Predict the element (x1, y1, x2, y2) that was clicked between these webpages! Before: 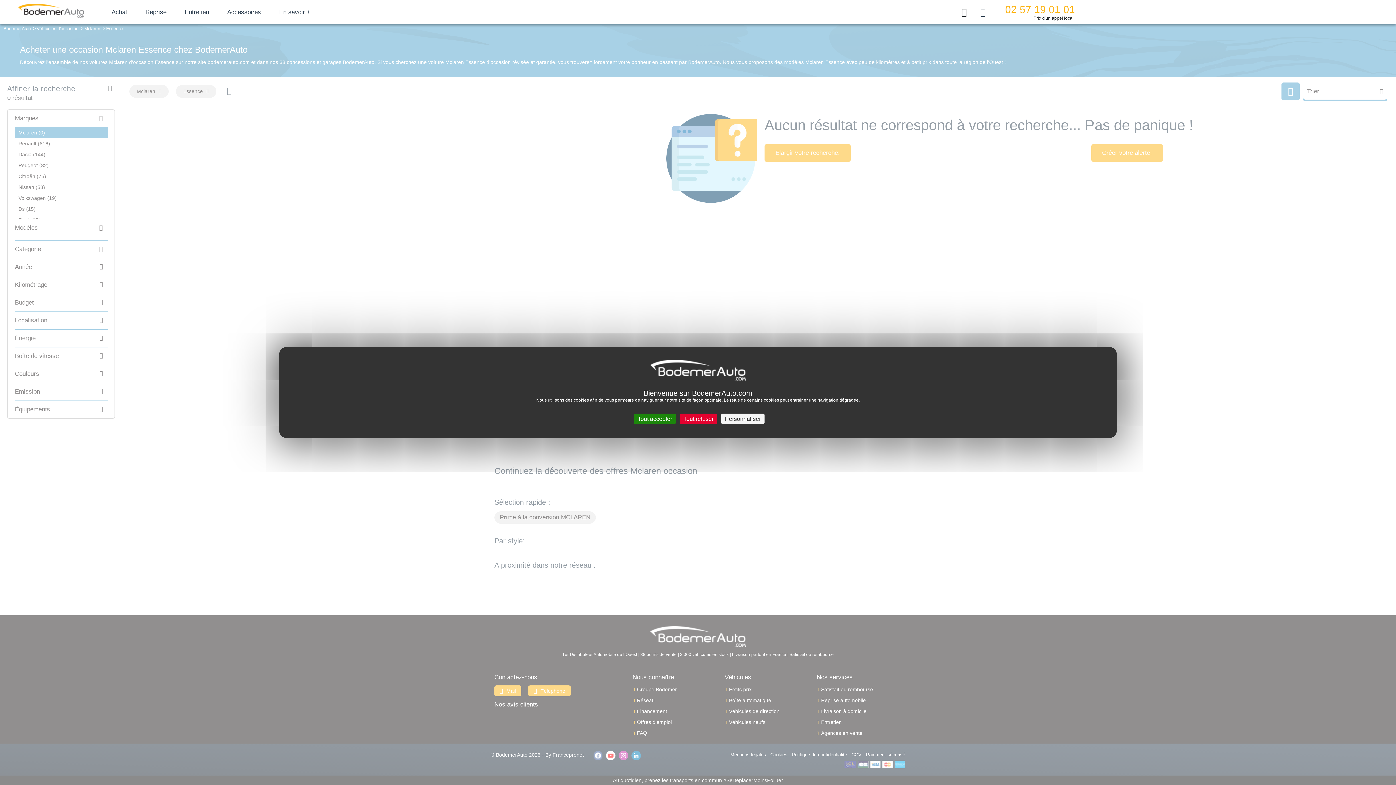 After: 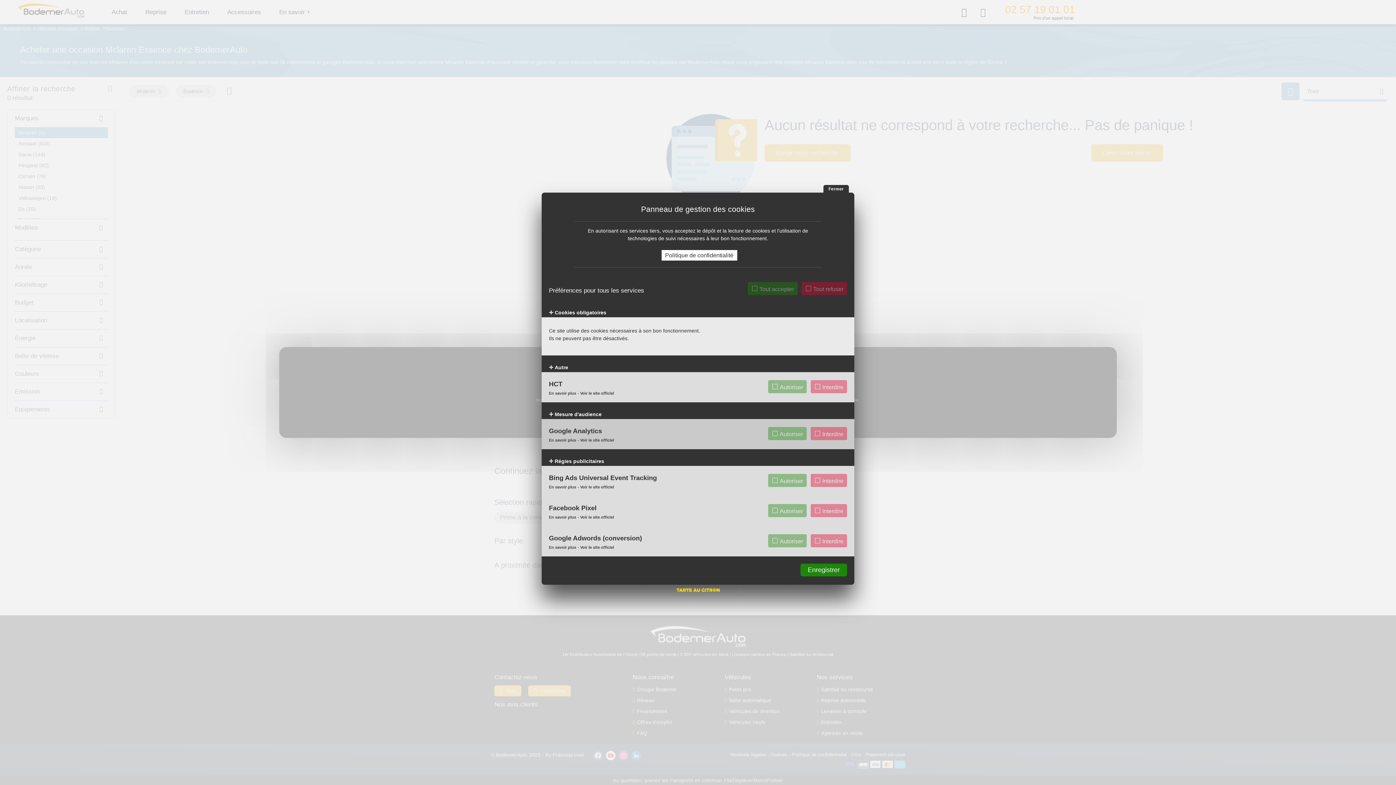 Action: label: Personnaliser (fenêtre modale) bbox: (721, 413, 764, 424)